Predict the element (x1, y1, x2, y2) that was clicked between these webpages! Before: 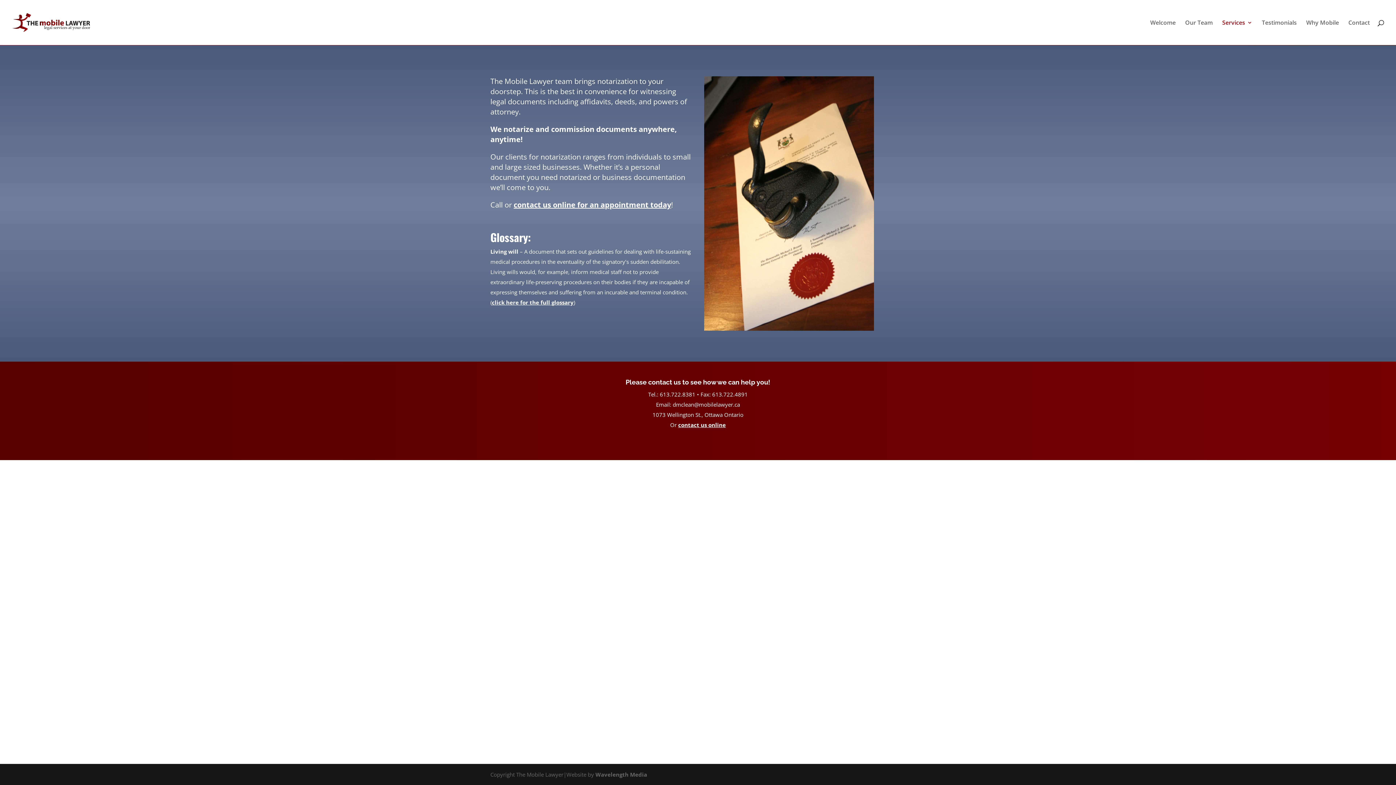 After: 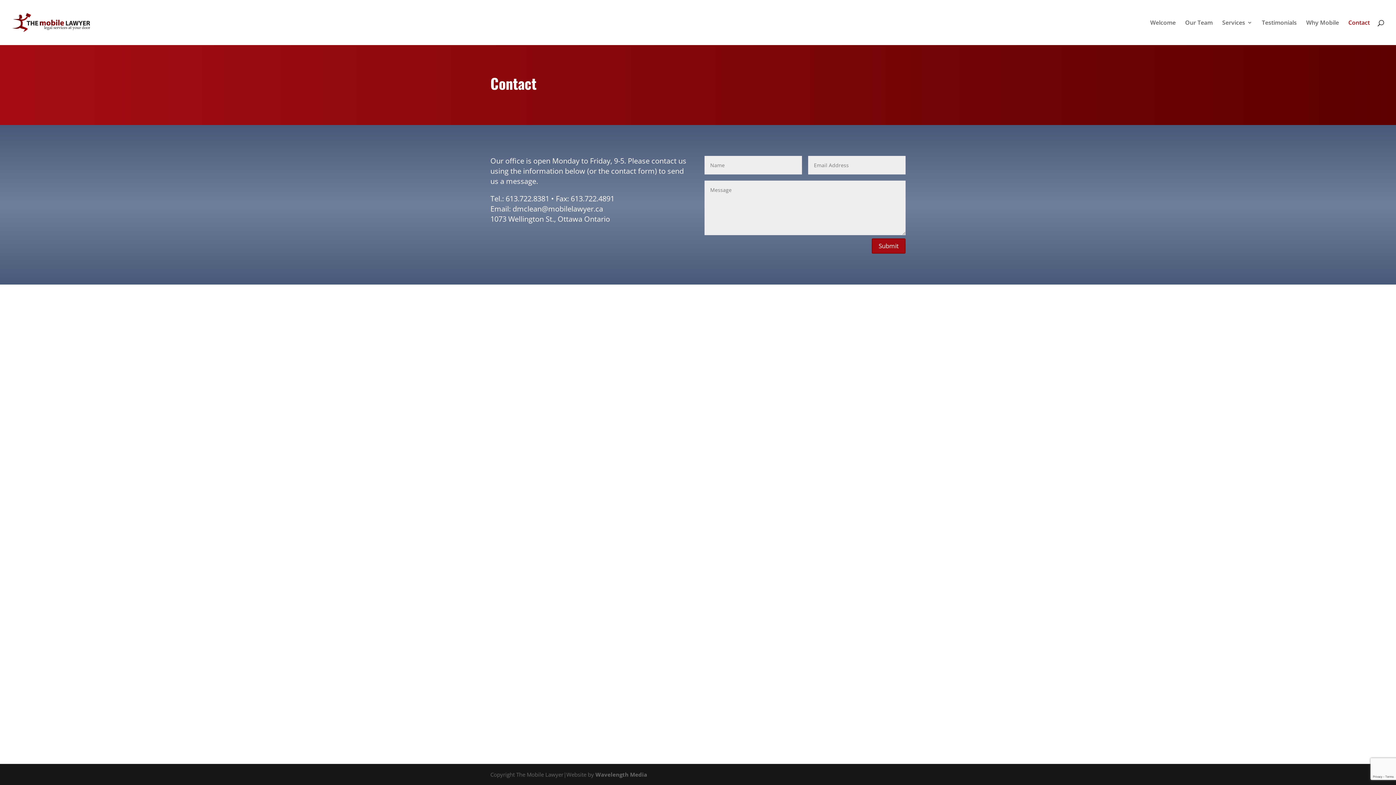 Action: label: contact us online bbox: (678, 421, 726, 428)